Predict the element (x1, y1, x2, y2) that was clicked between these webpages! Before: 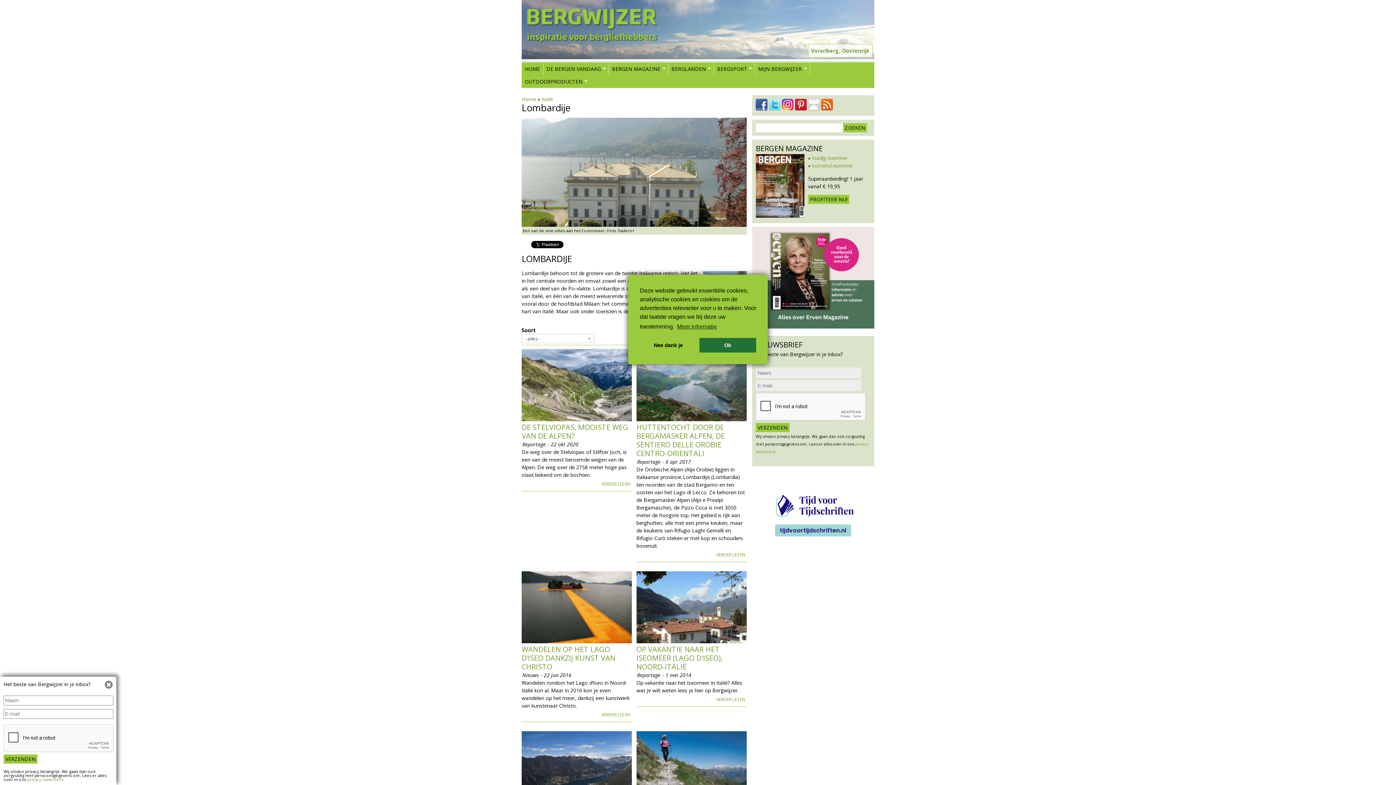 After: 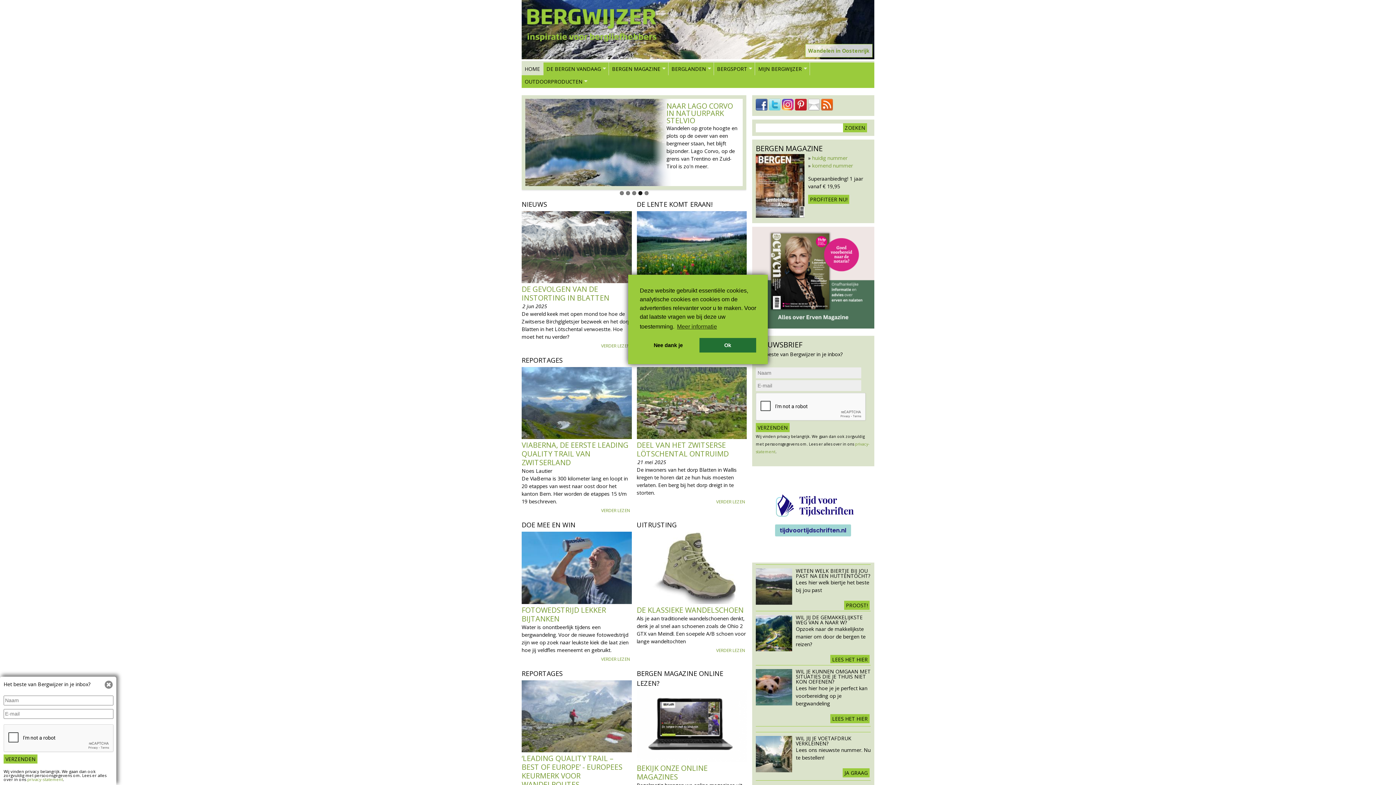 Action: label: Home bbox: (521, 95, 536, 102)